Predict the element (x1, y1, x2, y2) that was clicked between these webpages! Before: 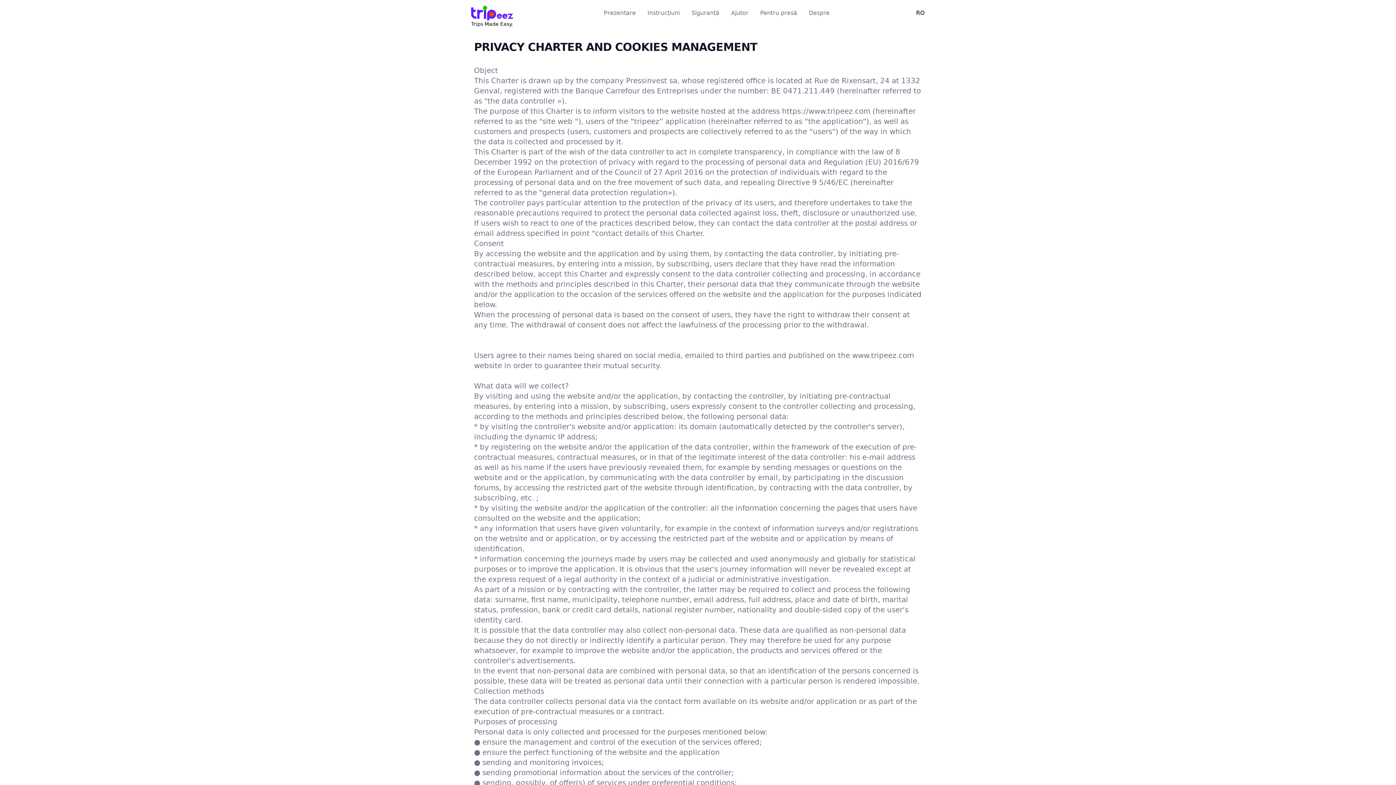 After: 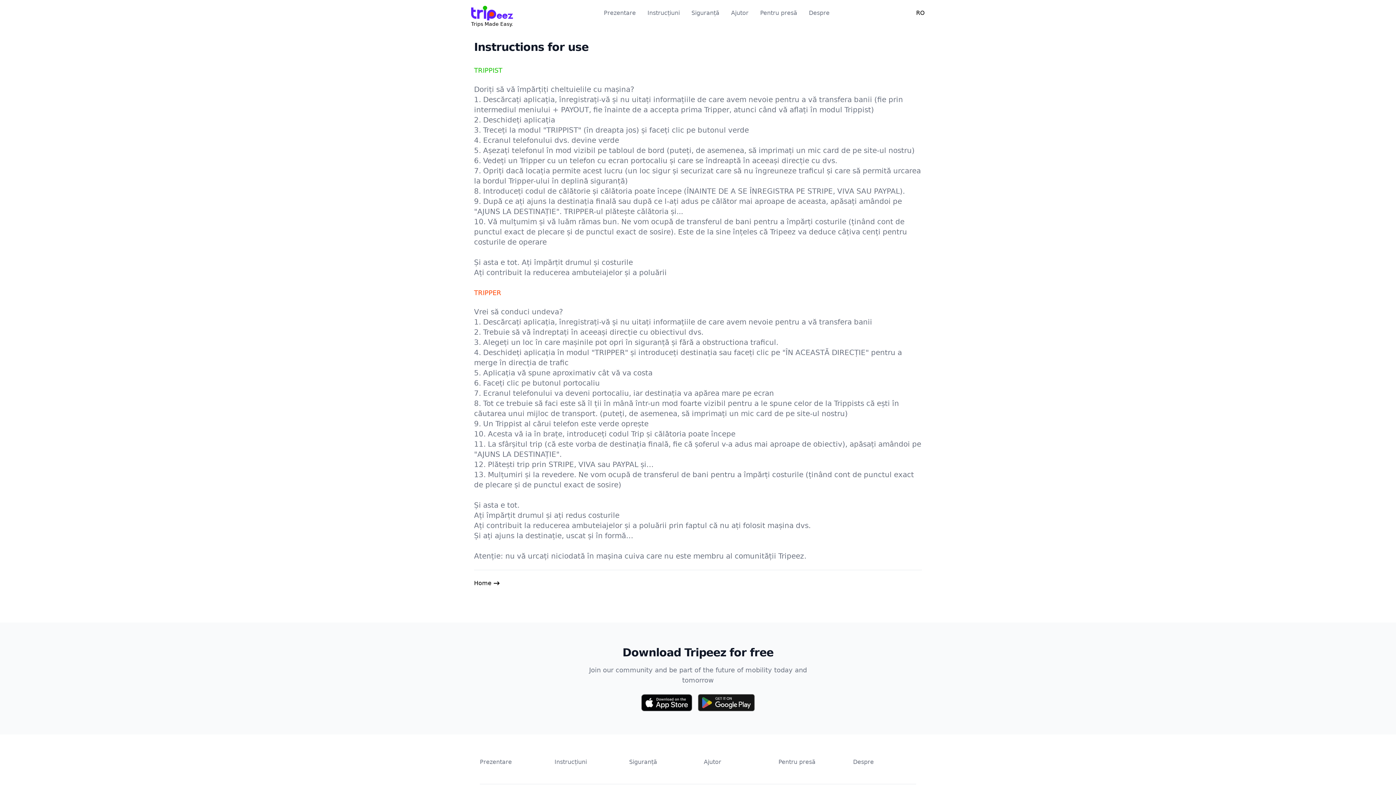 Action: label: Instrucțiuni bbox: (647, 9, 680, 16)